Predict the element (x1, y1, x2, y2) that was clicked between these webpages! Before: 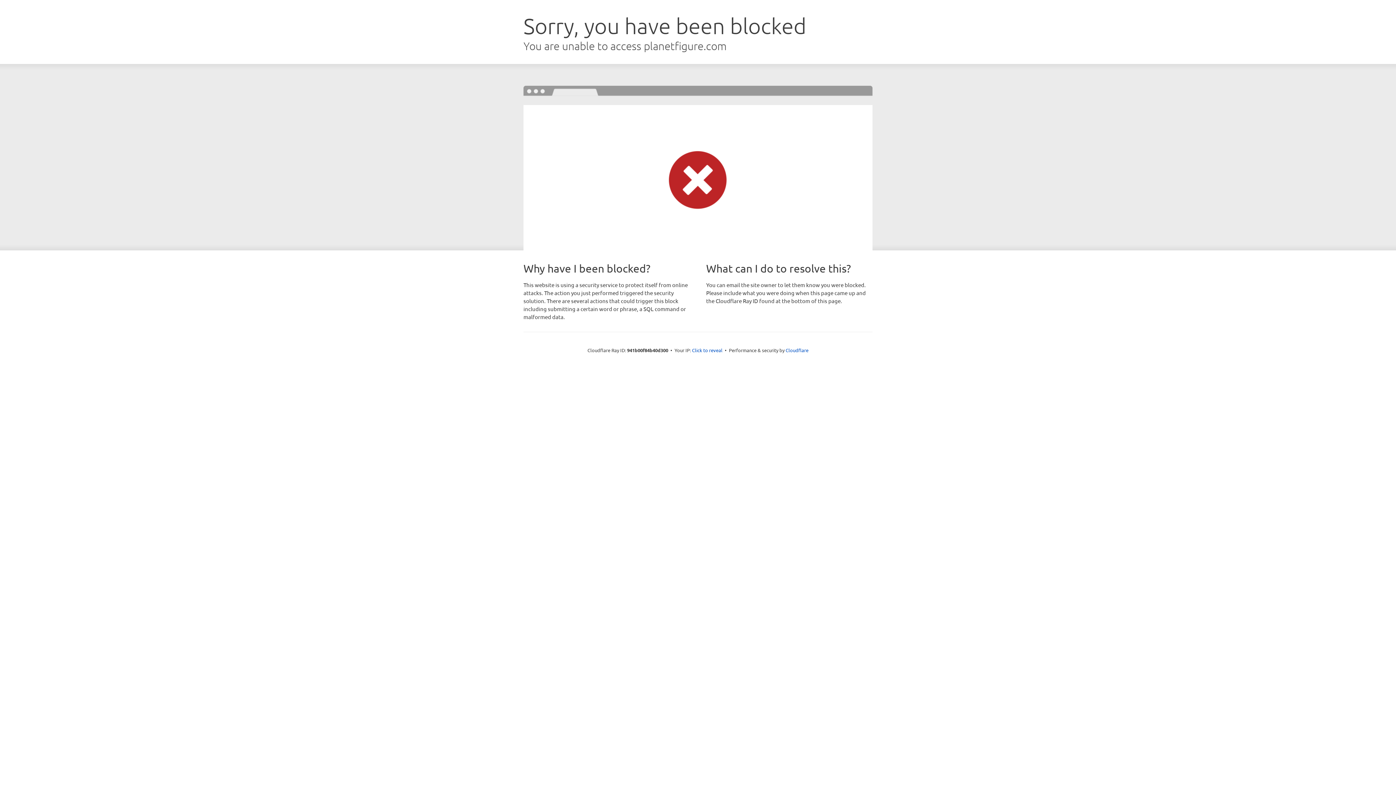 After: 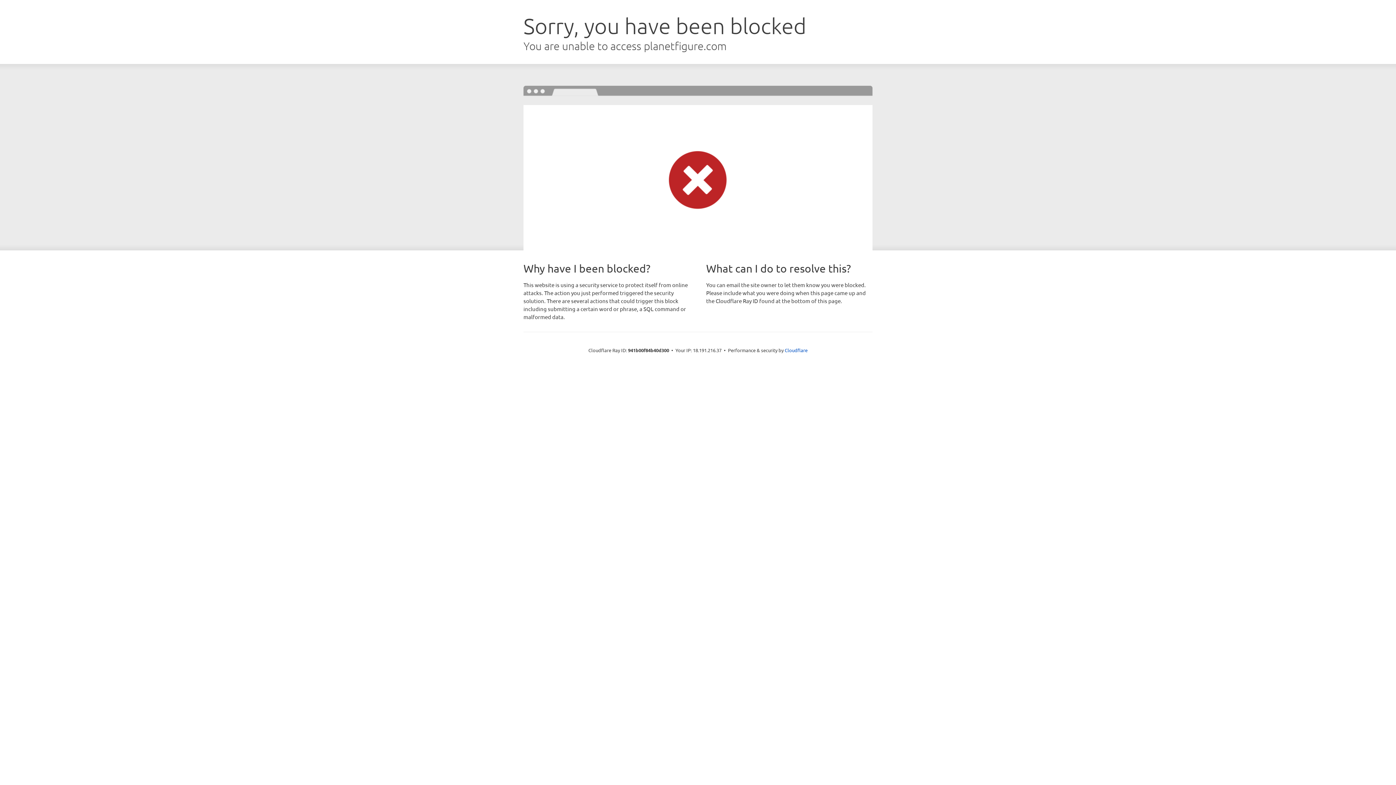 Action: label: Click to reveal bbox: (692, 346, 722, 353)